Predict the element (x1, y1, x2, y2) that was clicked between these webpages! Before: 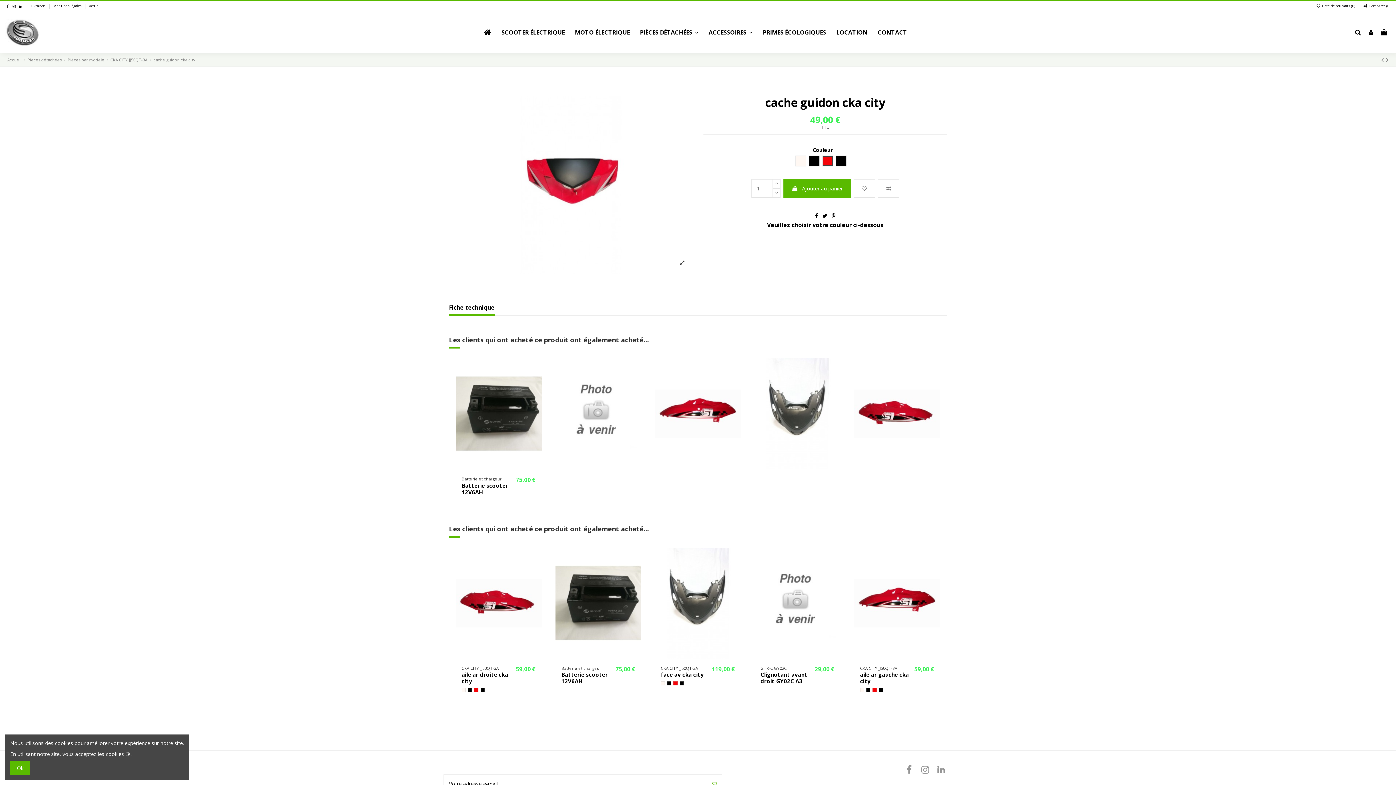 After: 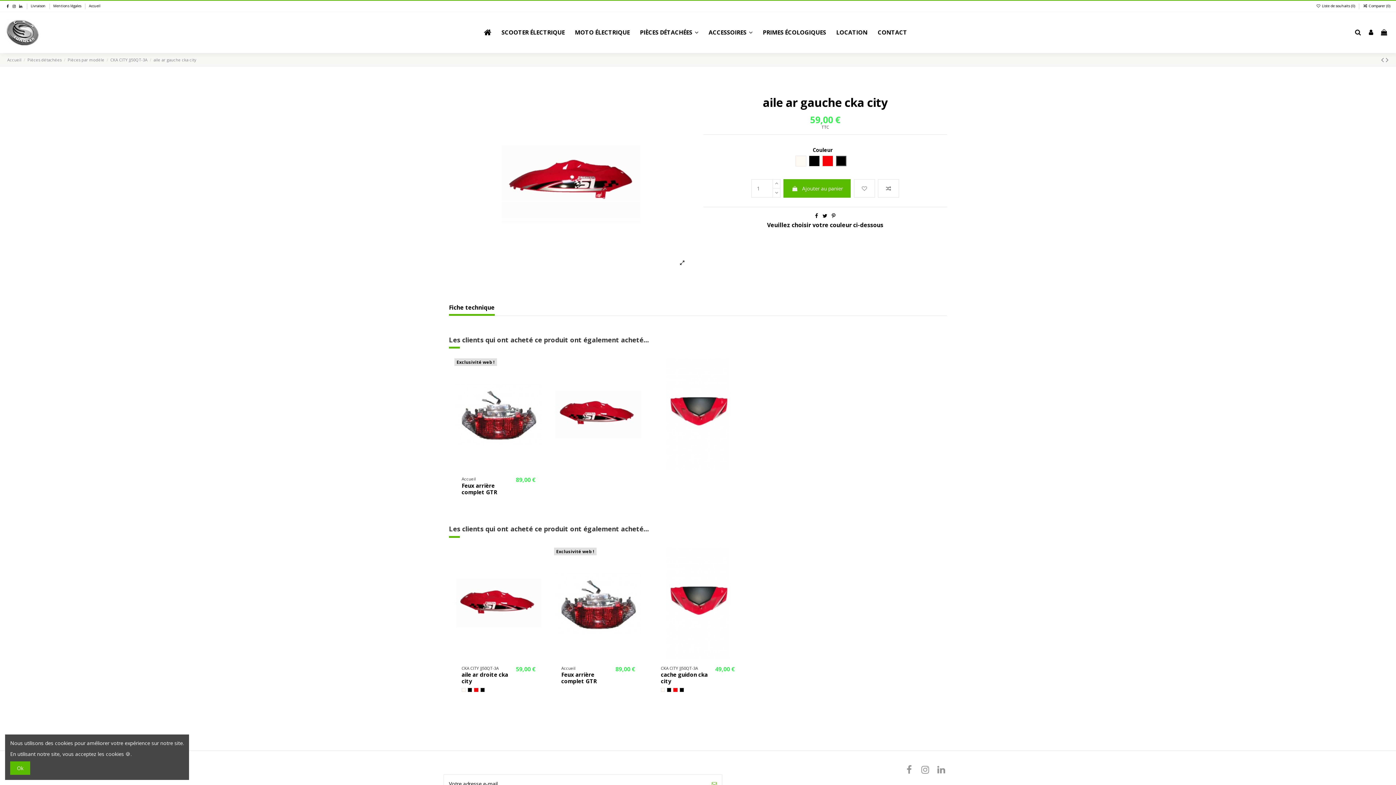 Action: bbox: (1381, 54, 1386, 64) label:  